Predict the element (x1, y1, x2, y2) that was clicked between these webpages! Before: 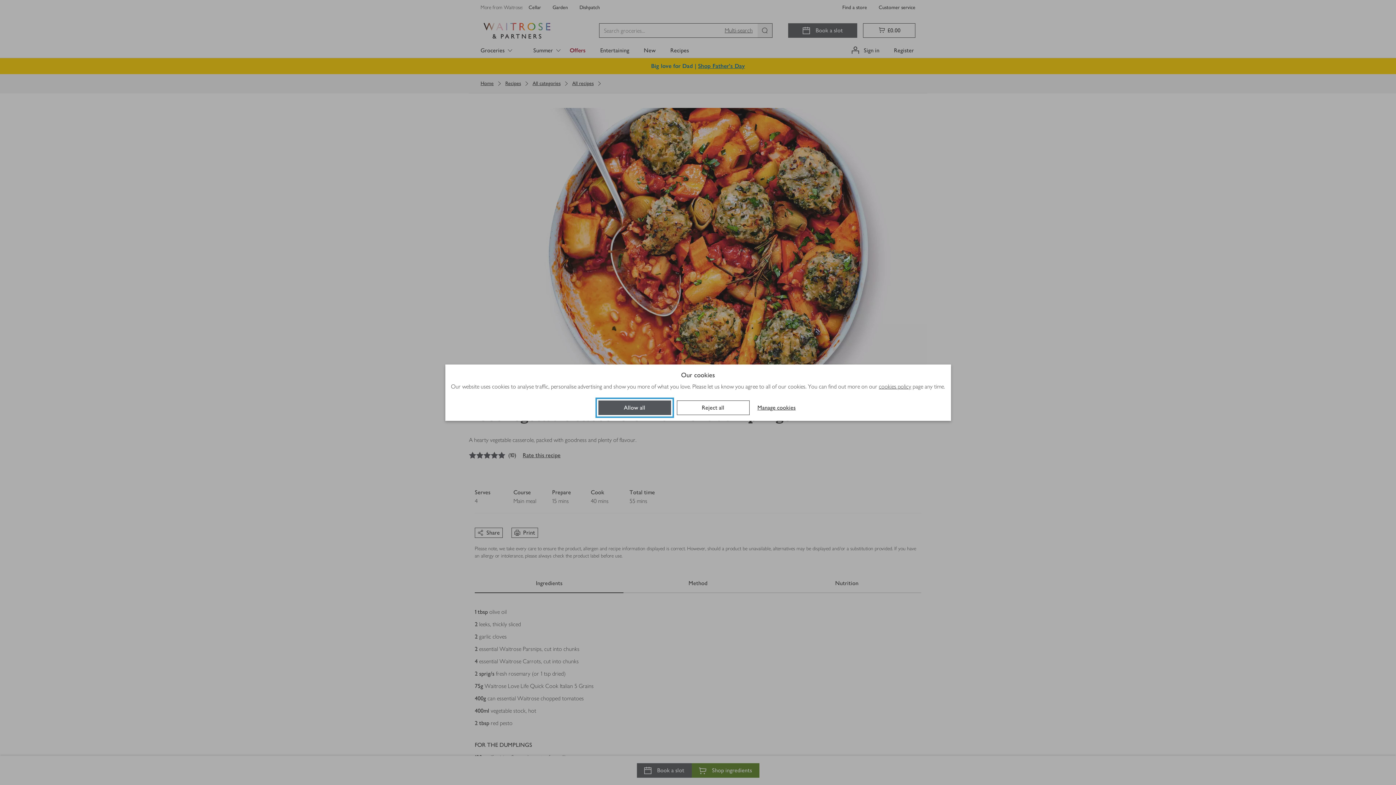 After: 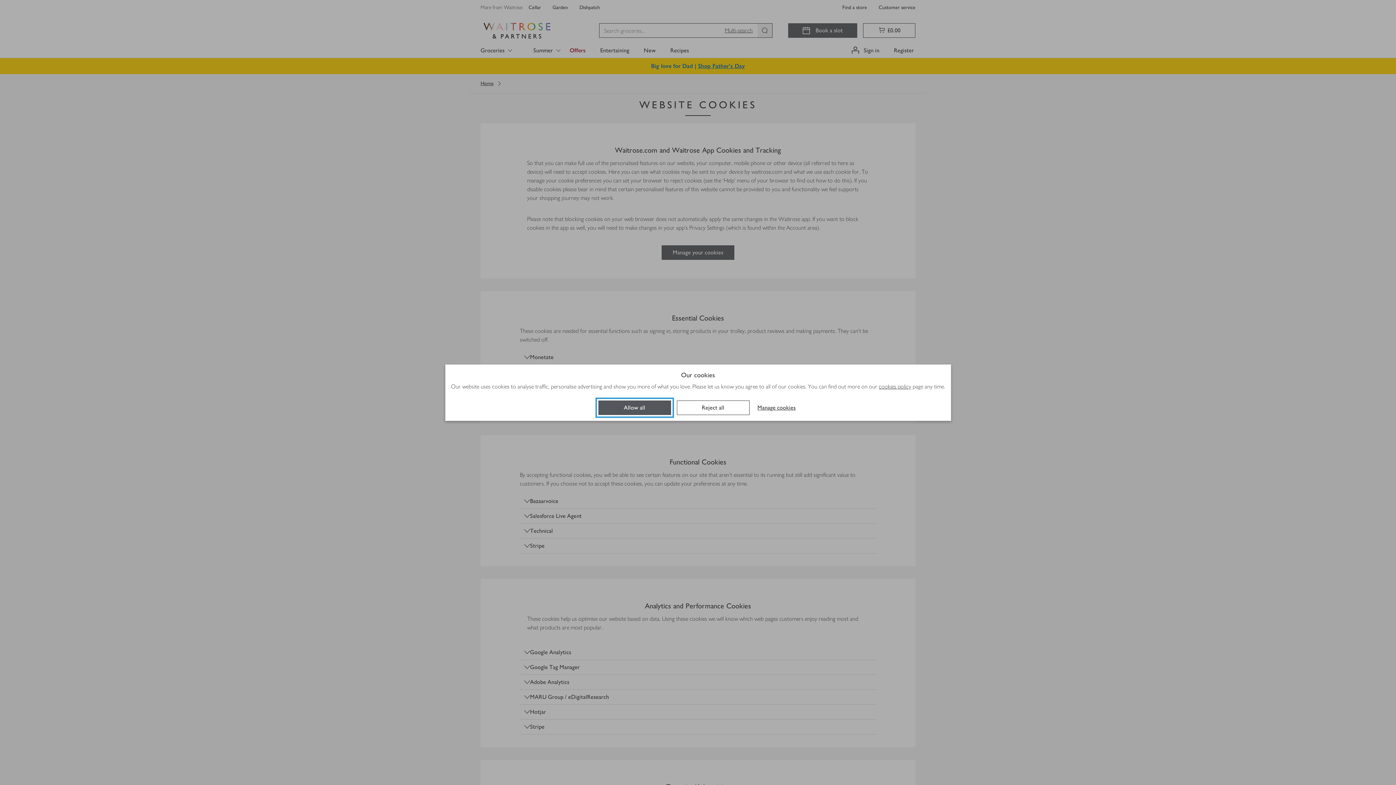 Action: bbox: (879, 382, 911, 391) label: cookies policy